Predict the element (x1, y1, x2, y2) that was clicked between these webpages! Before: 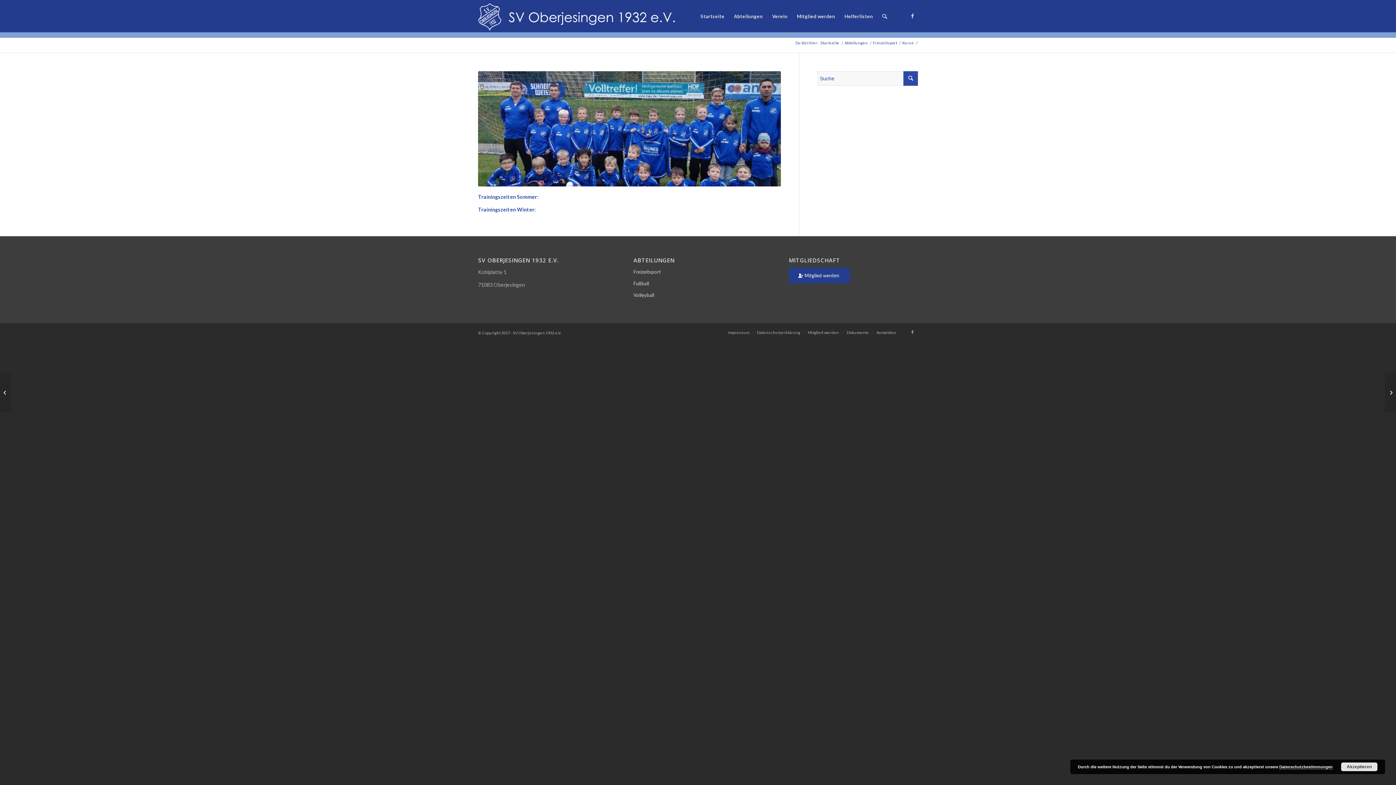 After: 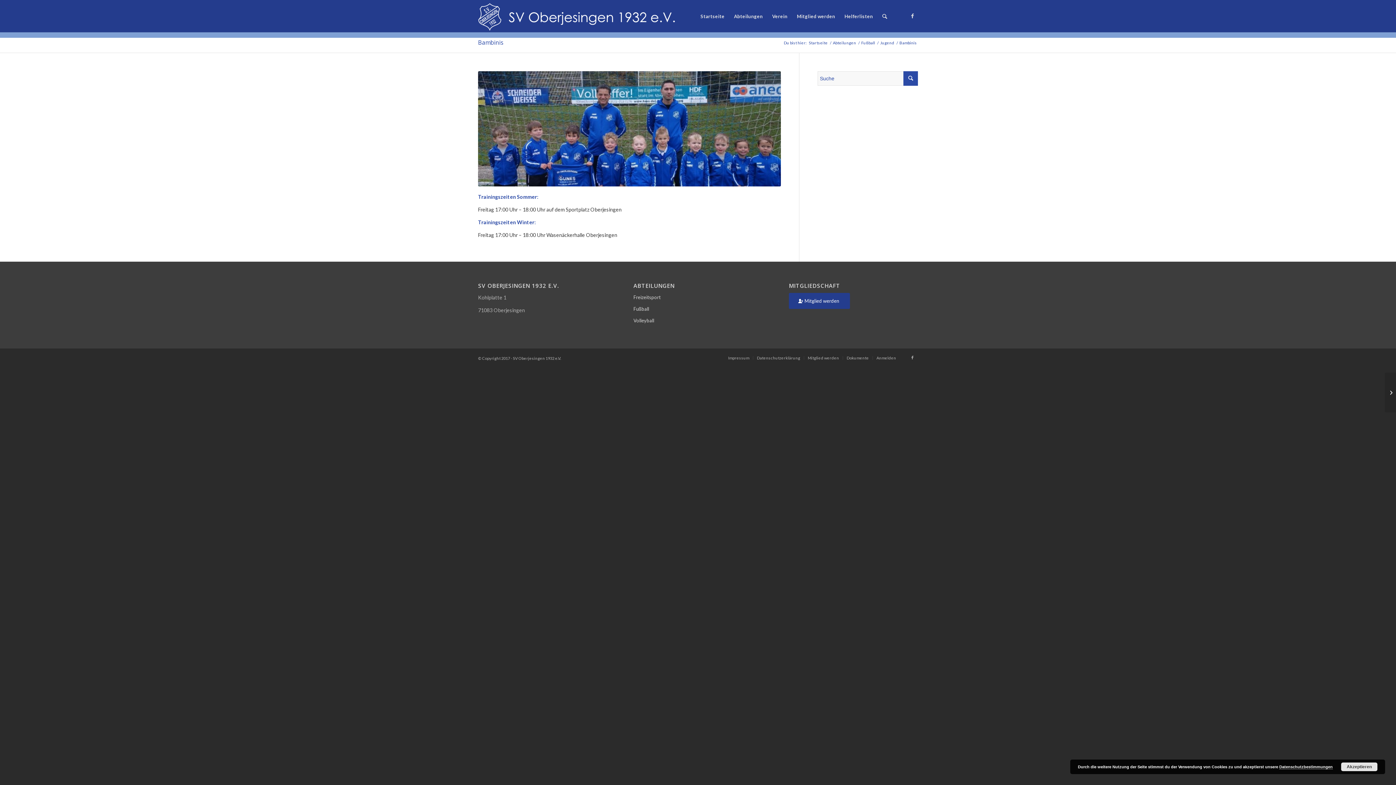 Action: label: Bambinis	 bbox: (0, 372, 11, 412)